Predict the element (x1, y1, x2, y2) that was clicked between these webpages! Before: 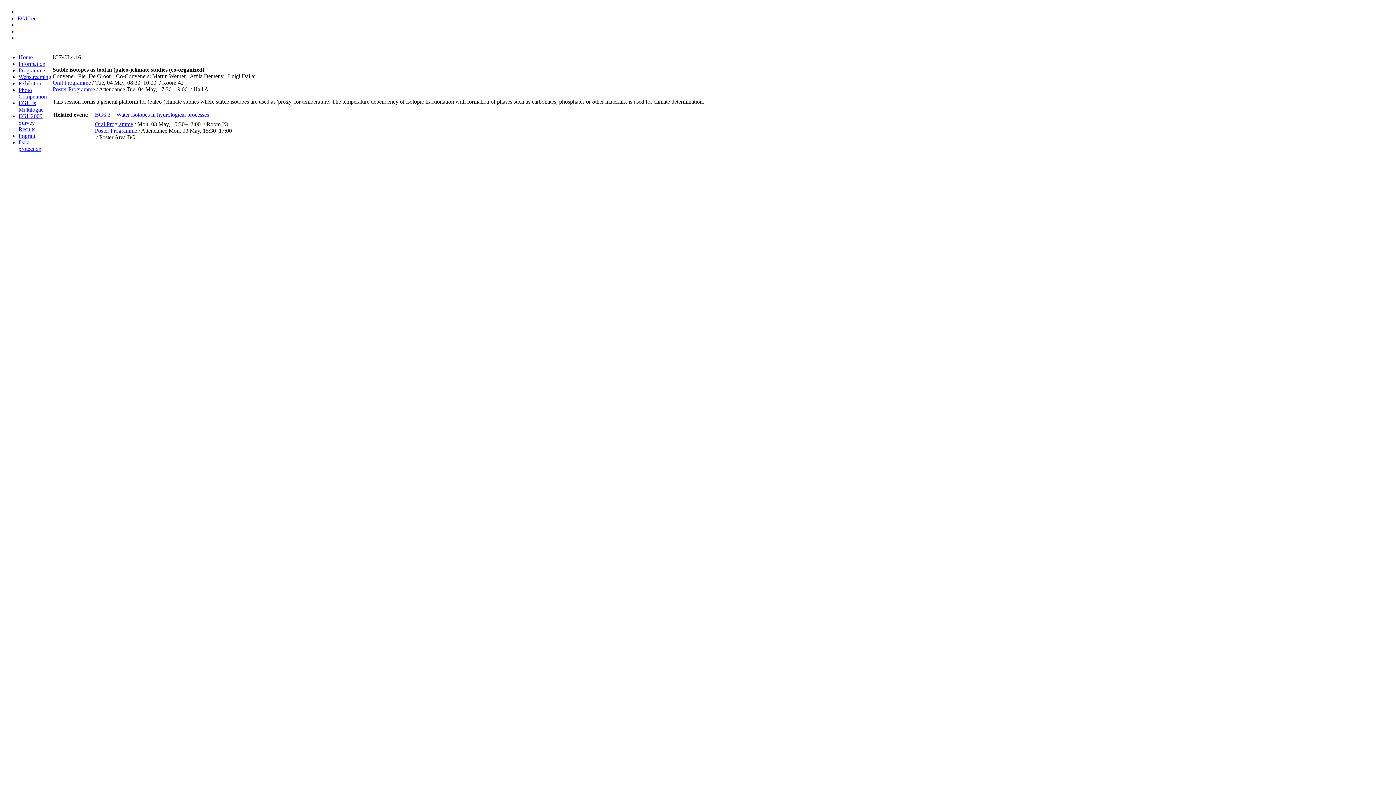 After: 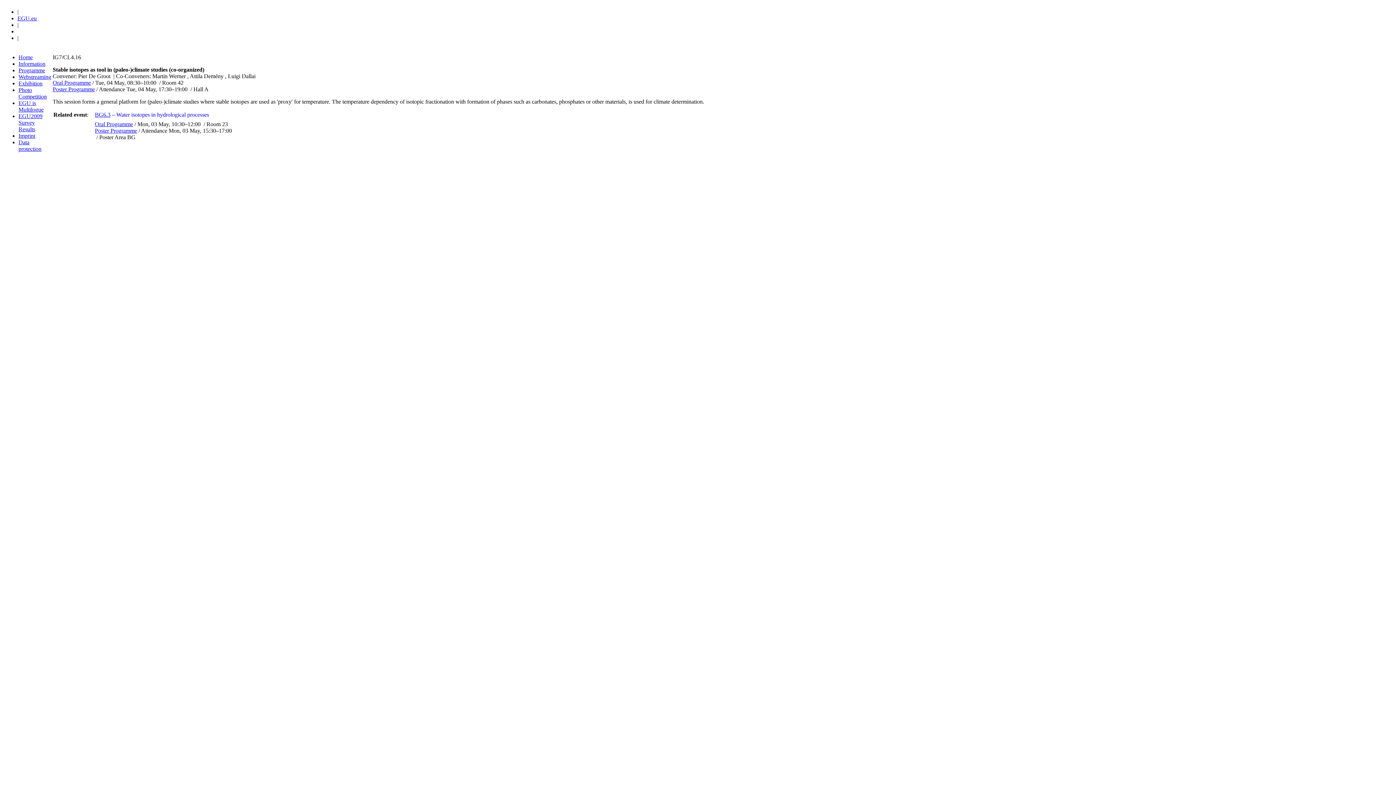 Action: label: Photo Competition bbox: (18, 86, 46, 99)